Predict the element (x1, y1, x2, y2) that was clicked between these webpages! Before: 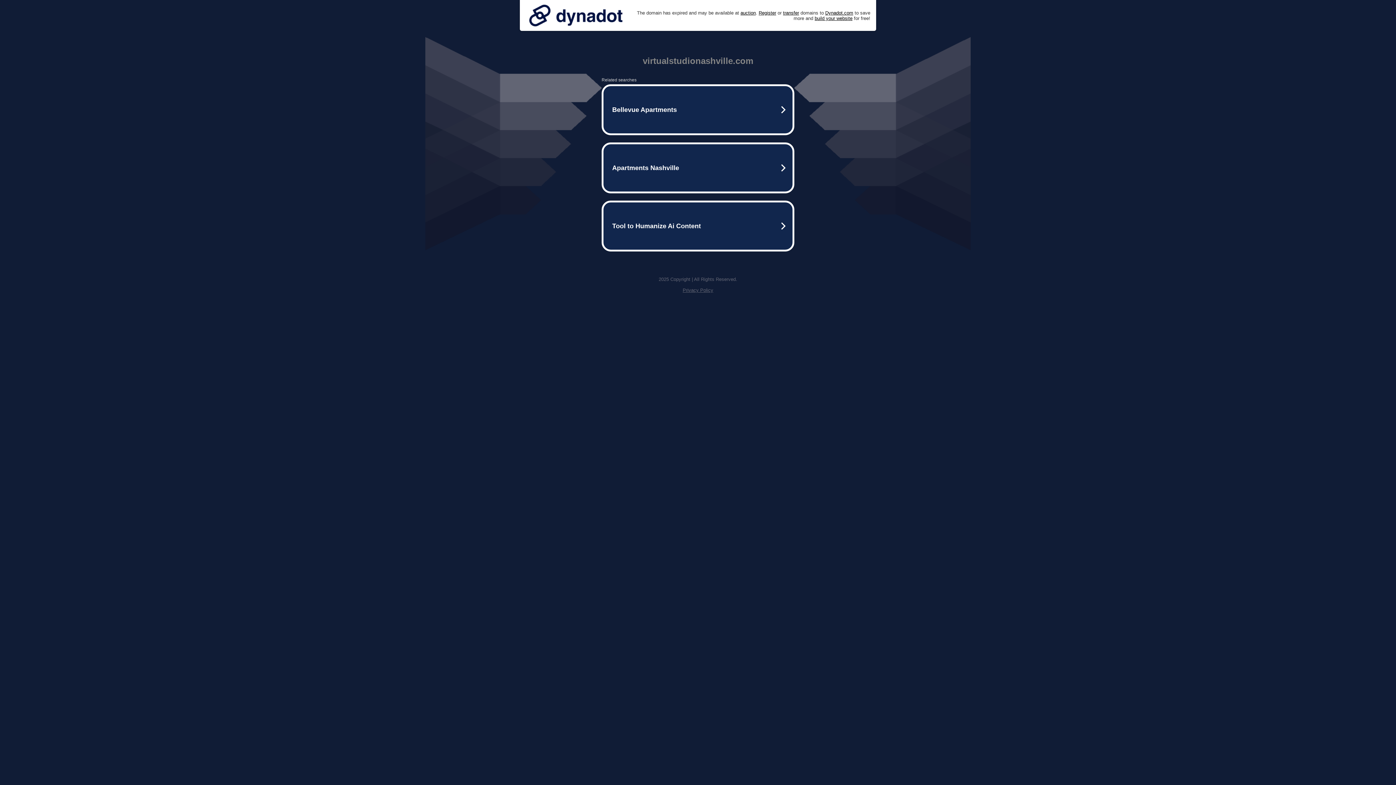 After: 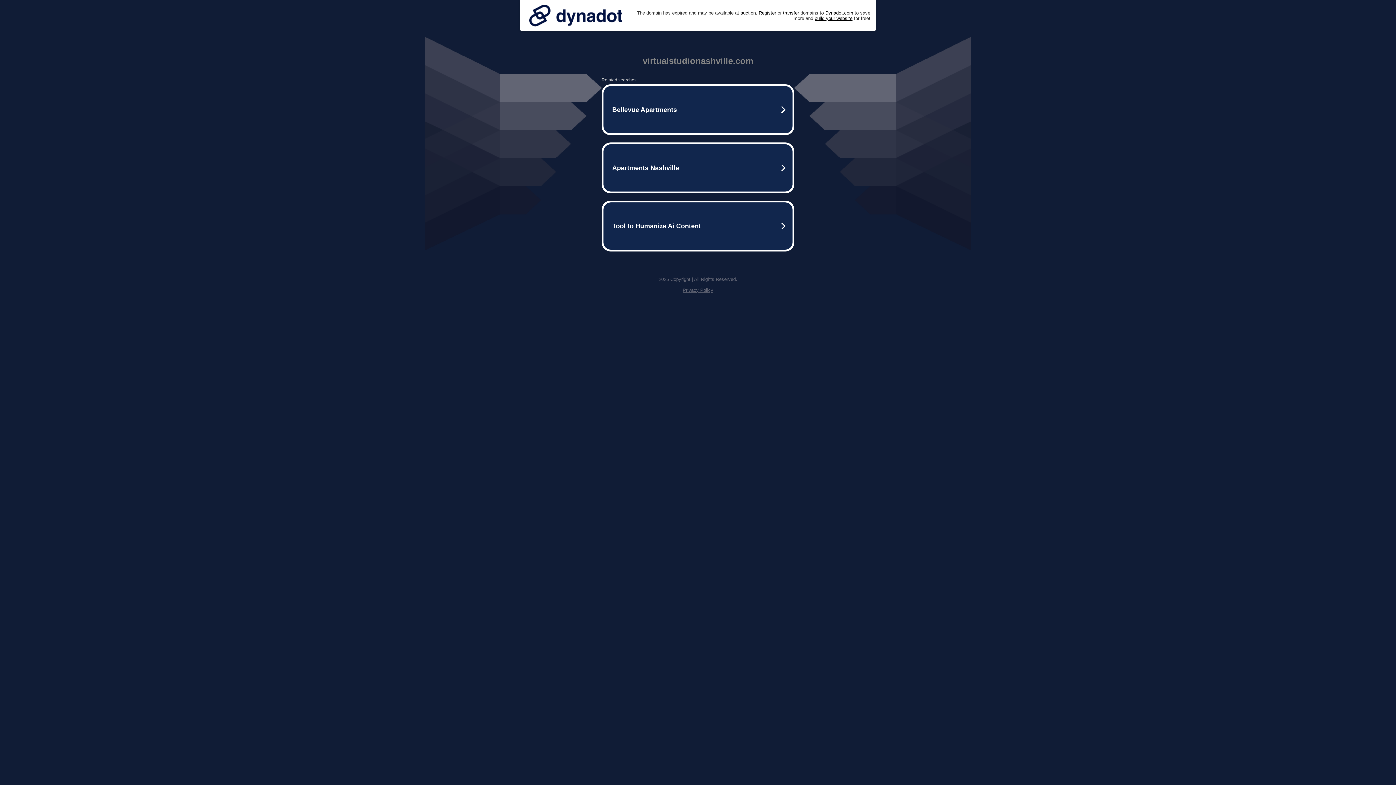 Action: label: Privacy Policy bbox: (682, 287, 713, 293)